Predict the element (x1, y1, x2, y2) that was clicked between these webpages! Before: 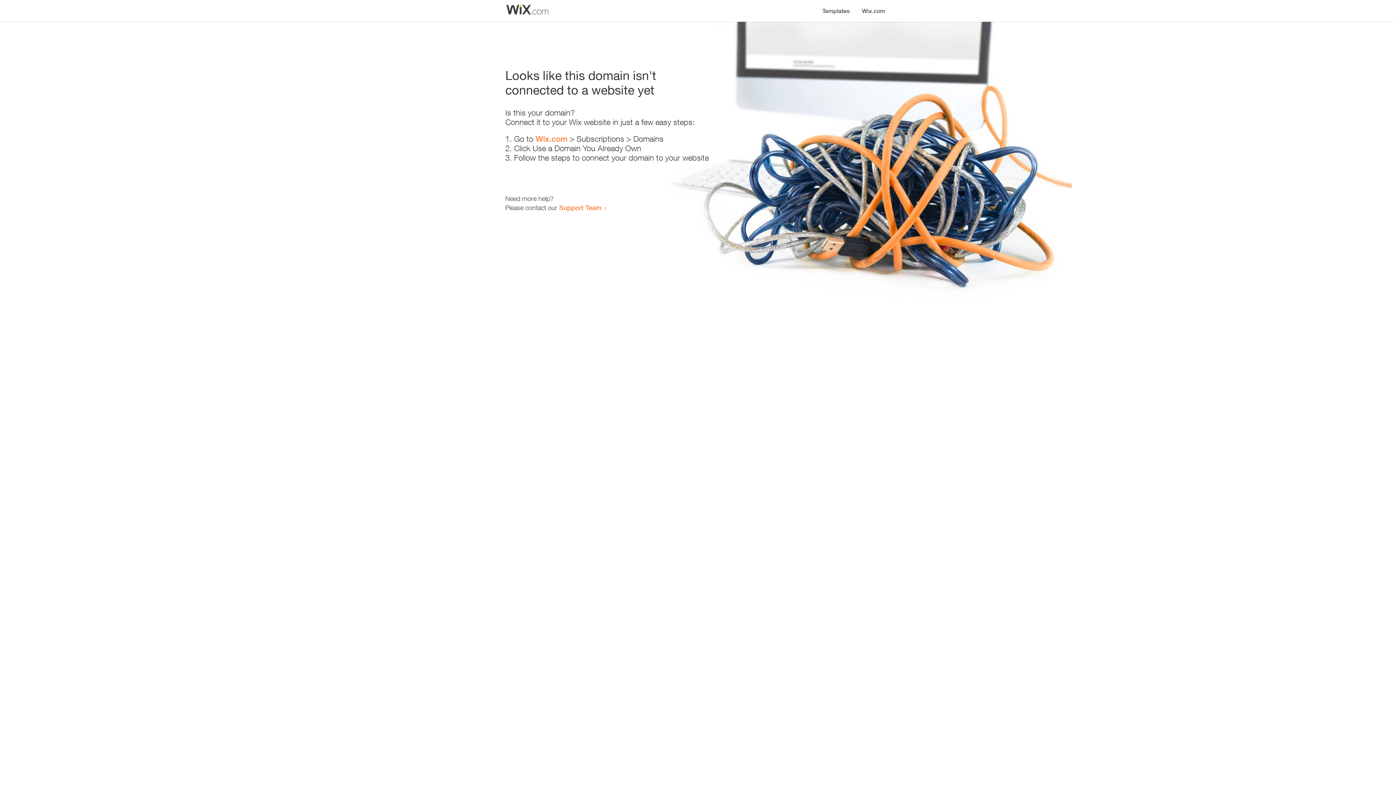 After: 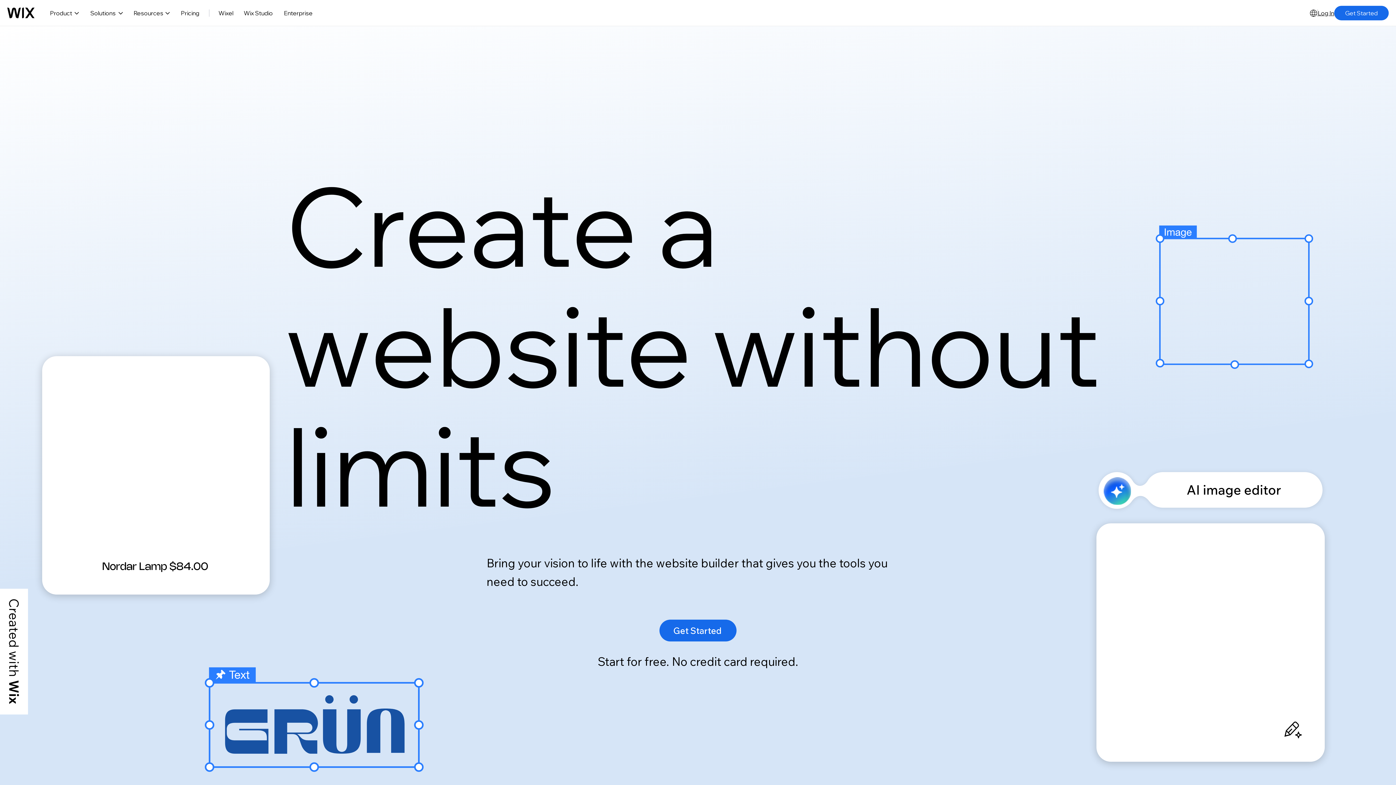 Action: bbox: (856, 0, 890, 14) label: Wix.com